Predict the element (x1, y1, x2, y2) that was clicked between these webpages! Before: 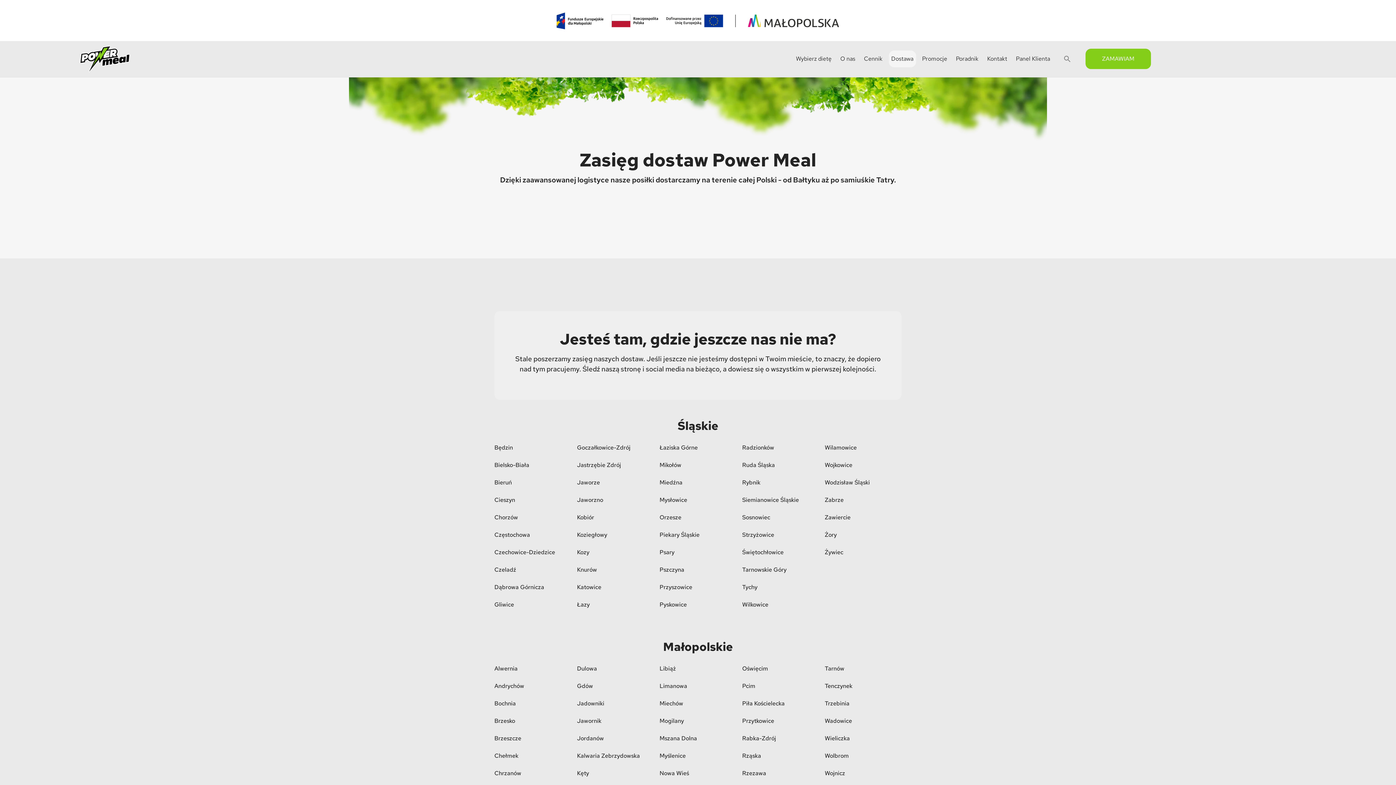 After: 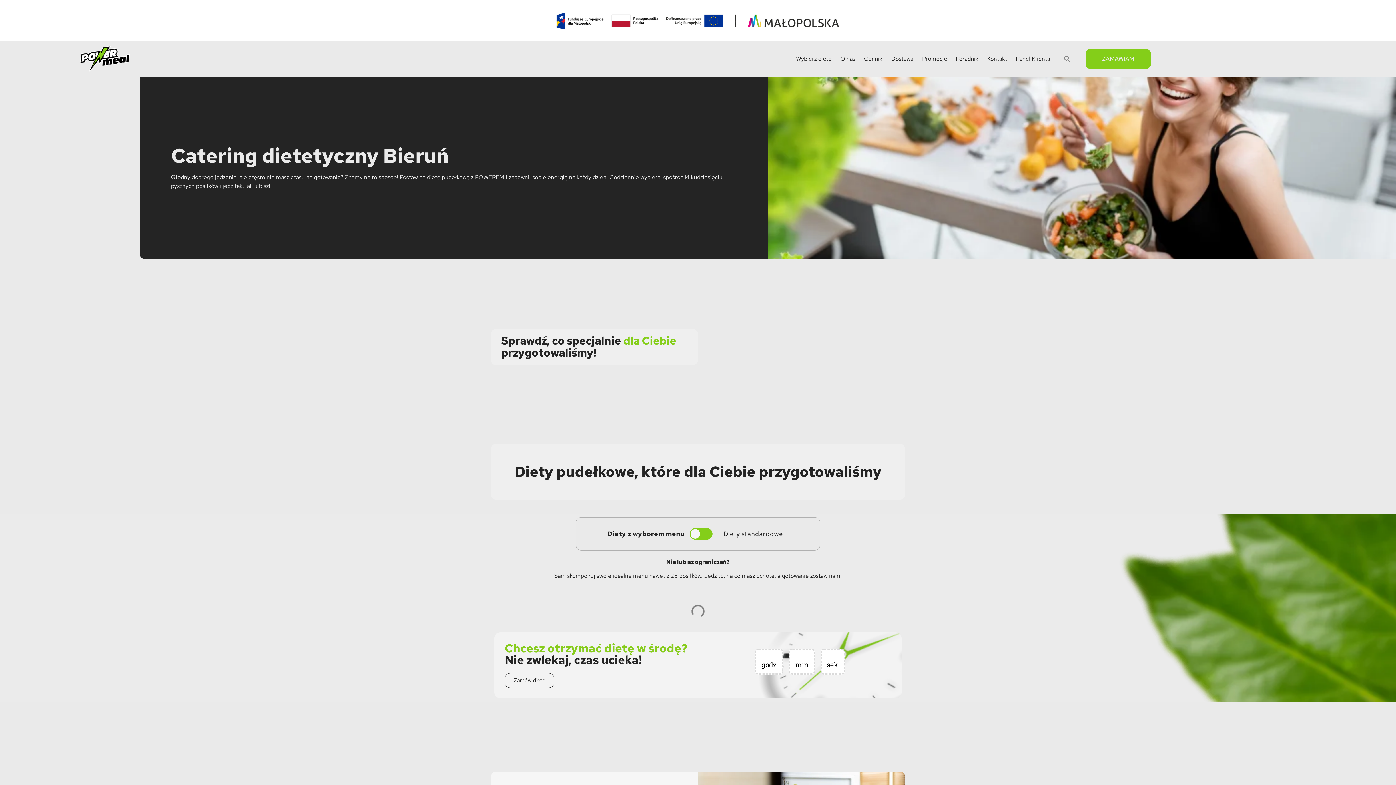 Action: bbox: (494, 478, 512, 486) label: Bieruń